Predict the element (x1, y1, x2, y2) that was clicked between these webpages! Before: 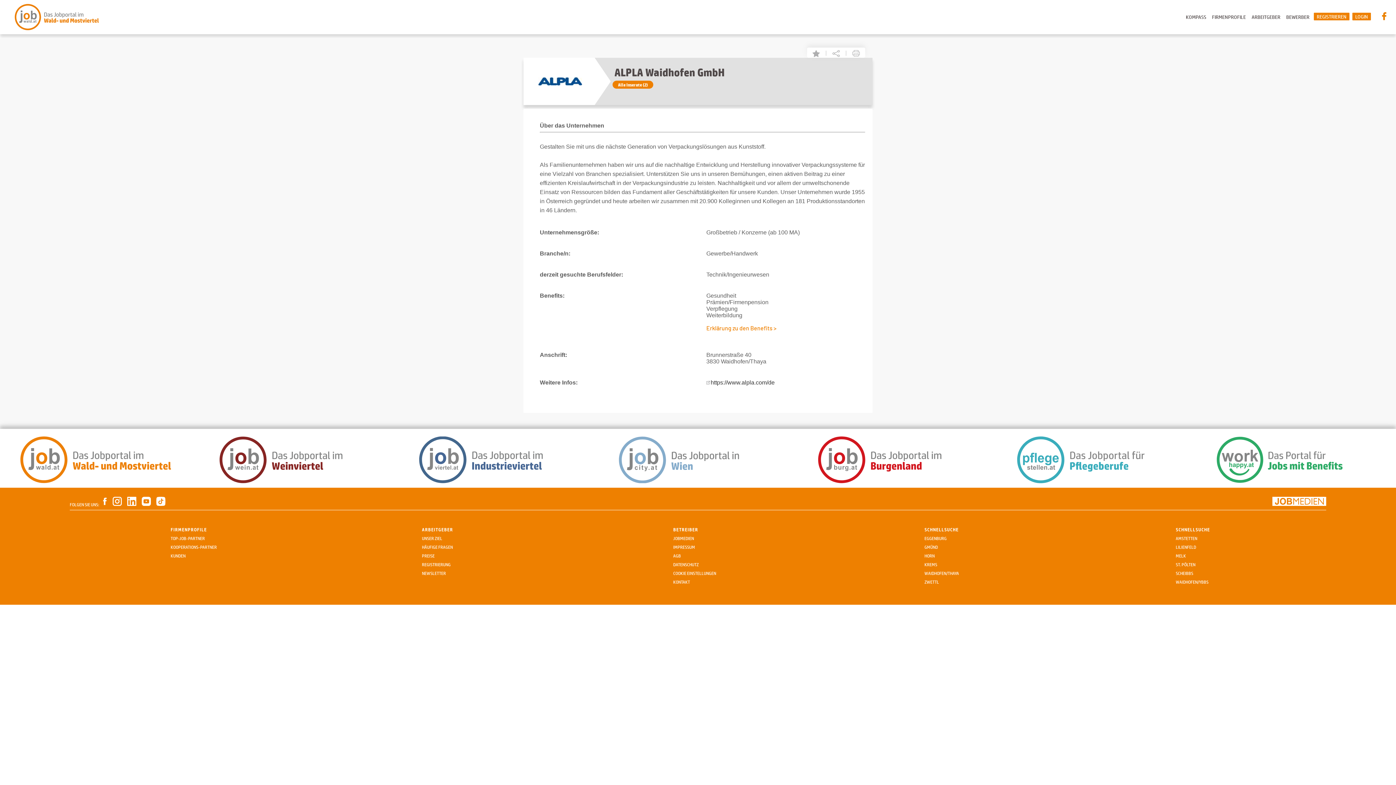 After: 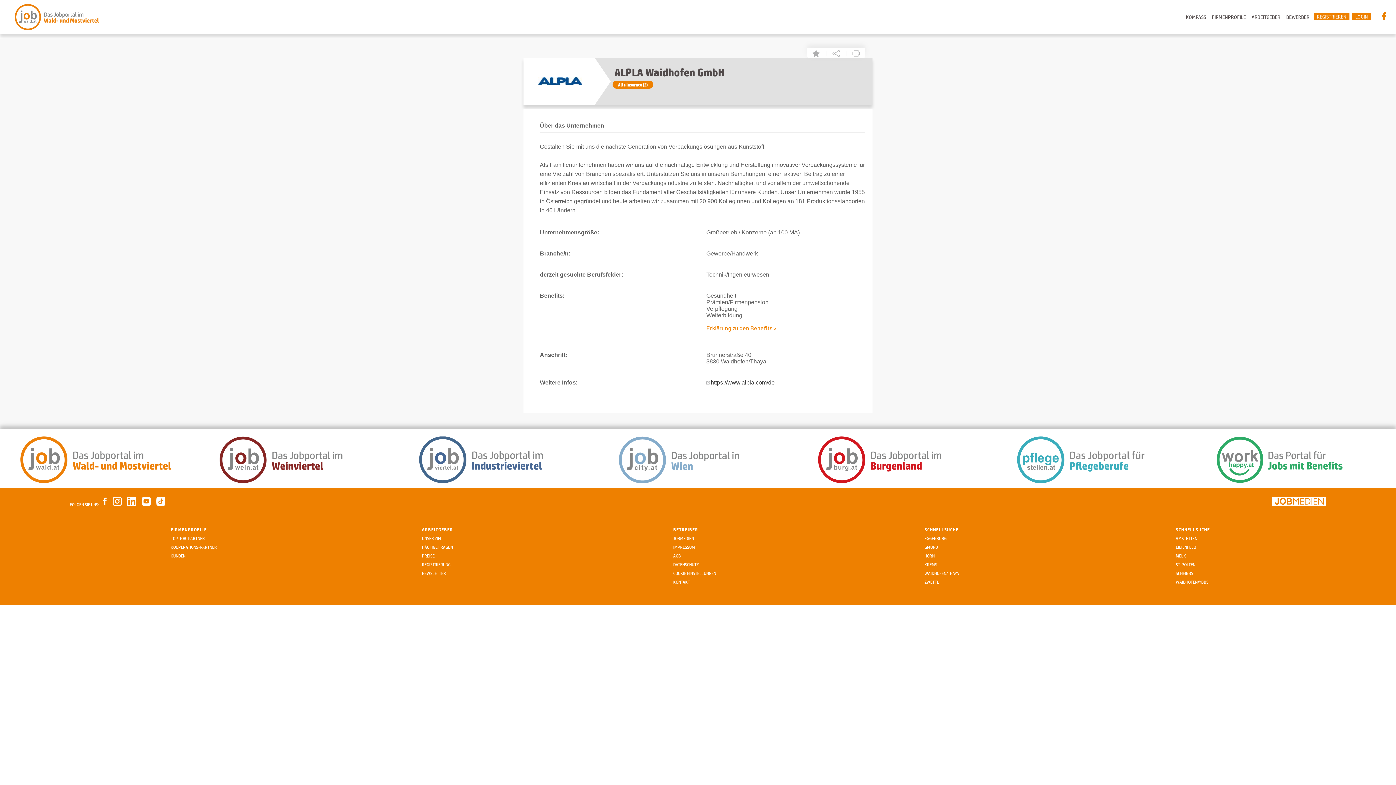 Action: bbox: (1272, 496, 1326, 506)